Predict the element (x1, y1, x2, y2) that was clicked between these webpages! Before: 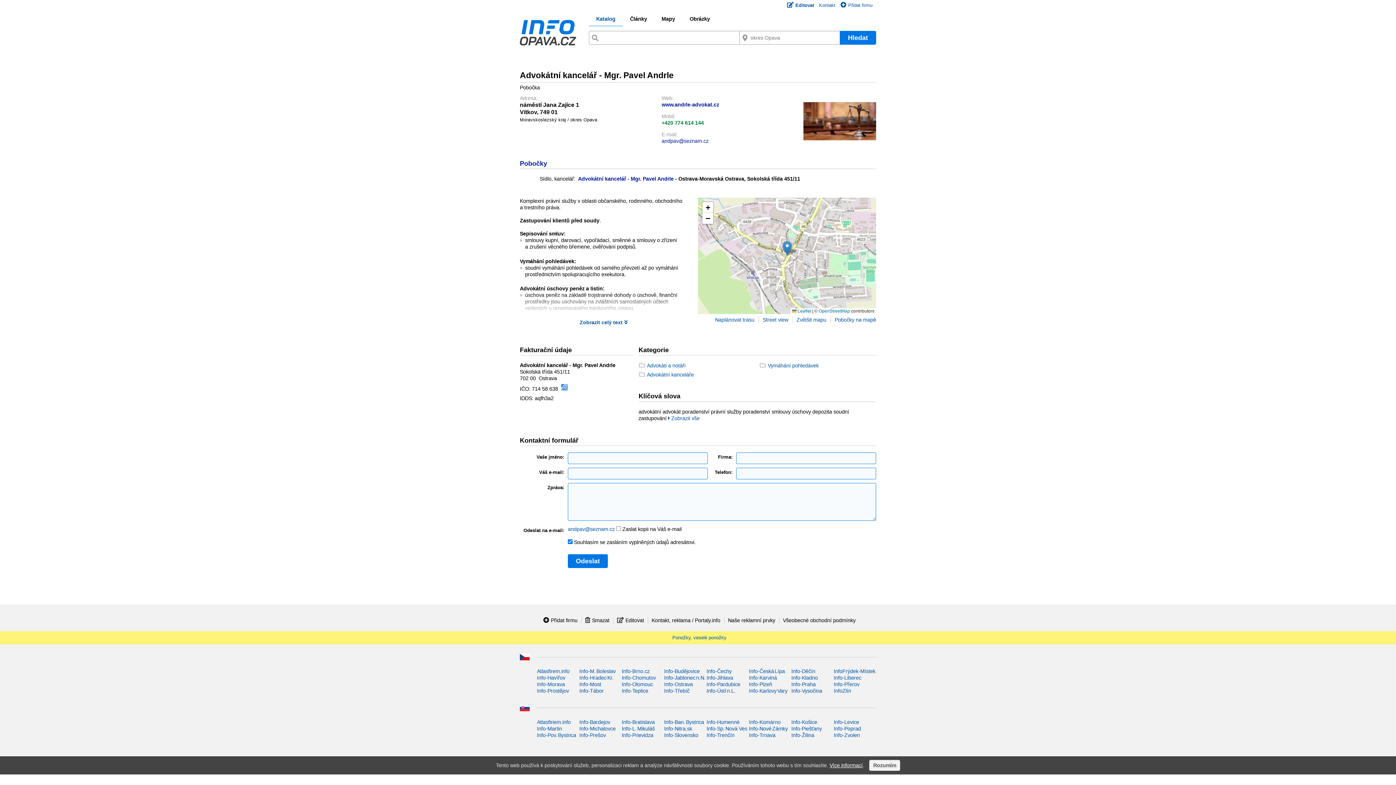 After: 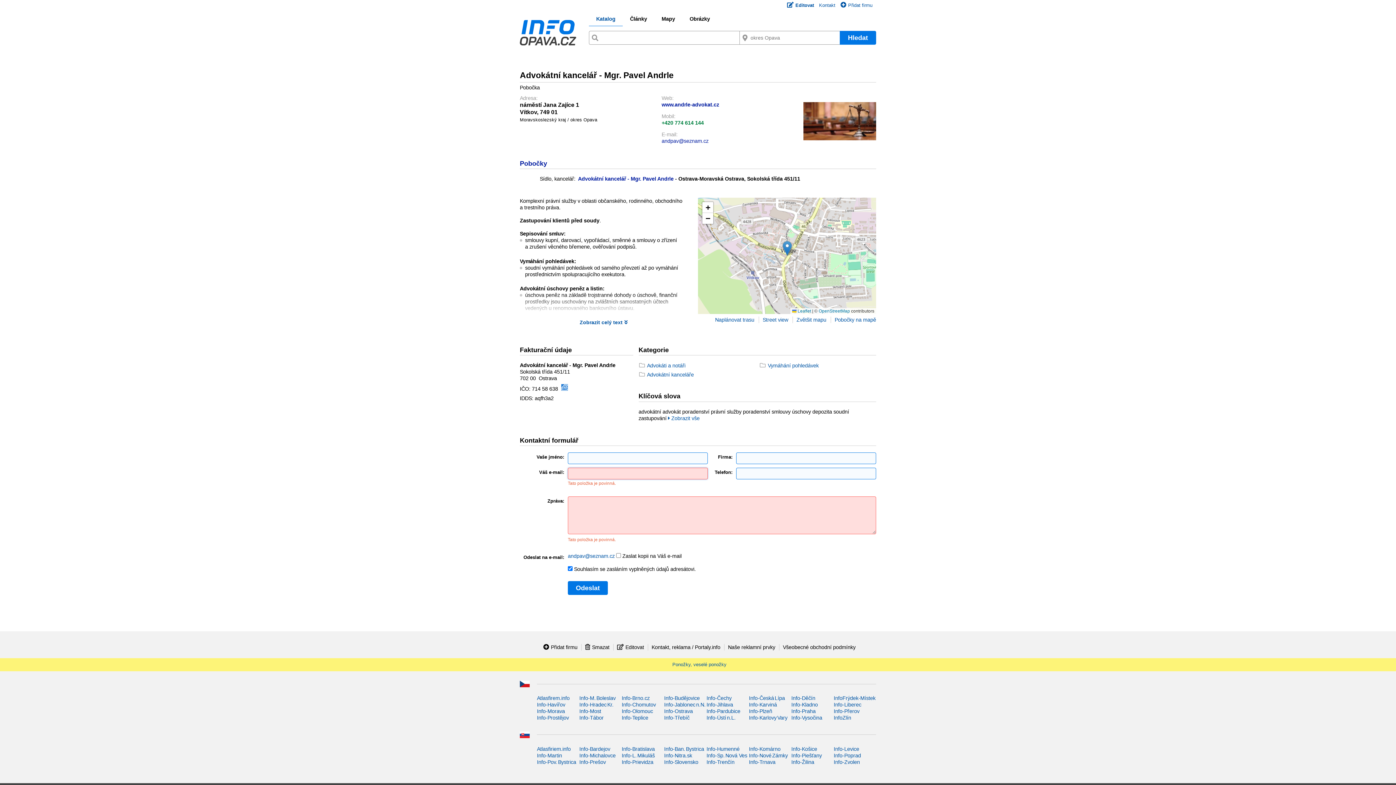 Action: bbox: (568, 554, 608, 568) label: Odeslat